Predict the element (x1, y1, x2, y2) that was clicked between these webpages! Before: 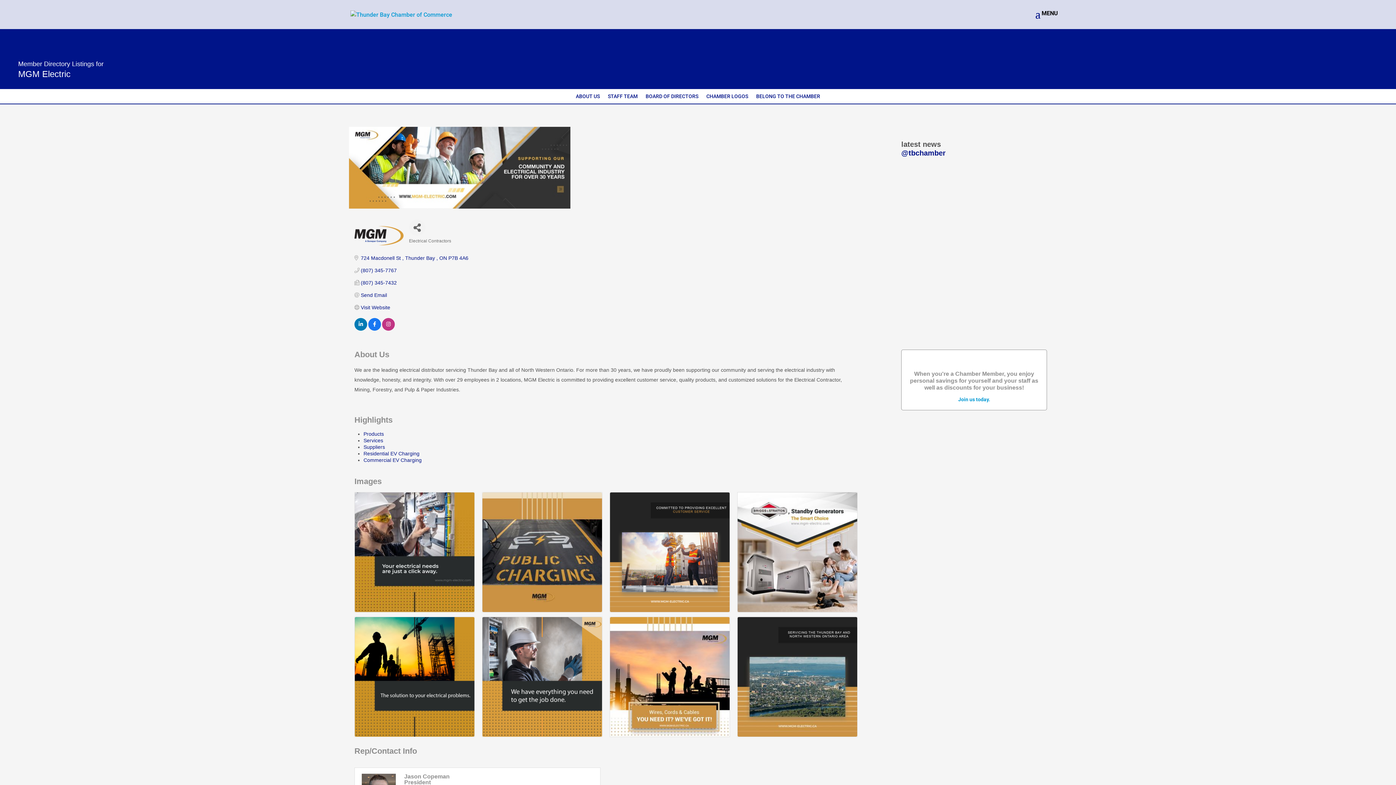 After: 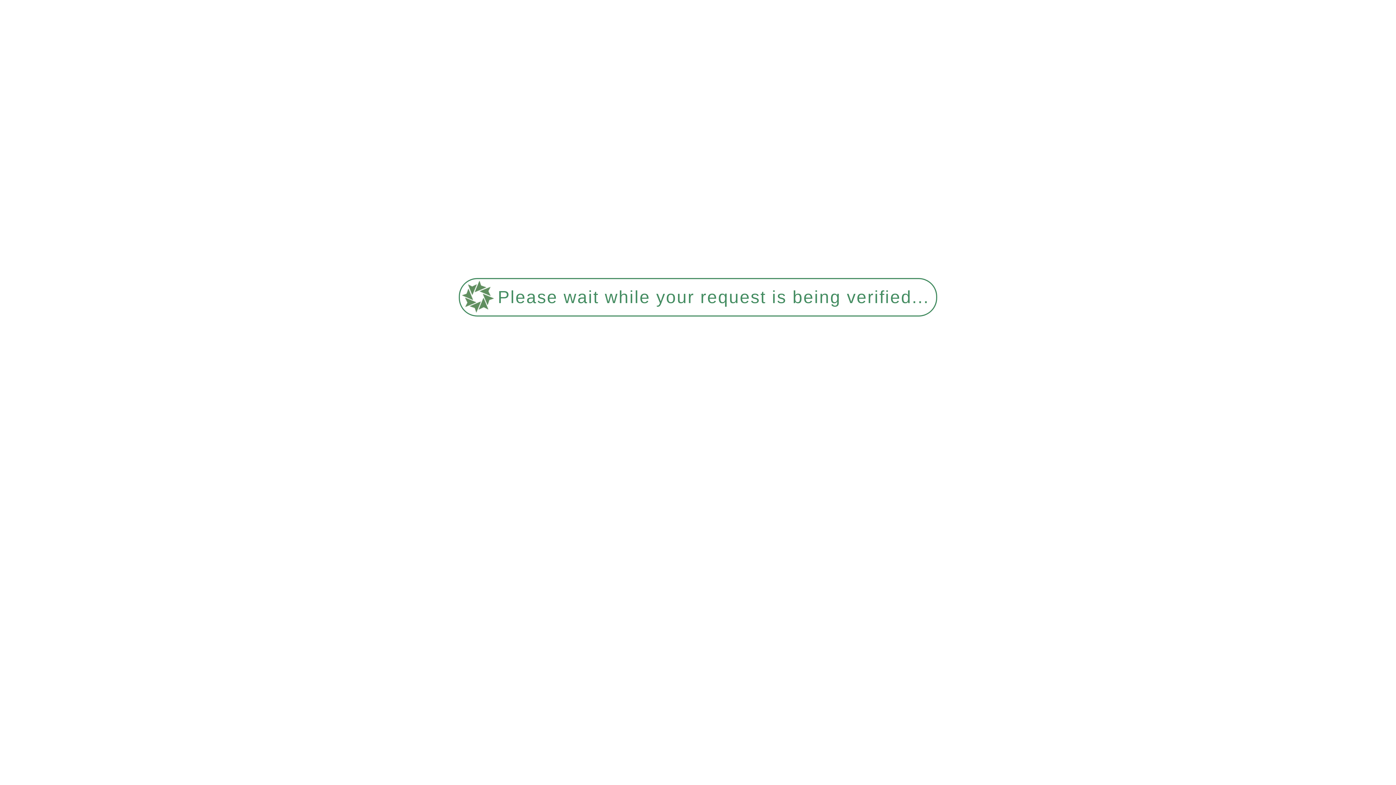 Action: label: Ontario Together Trade Fund bbox: (901, 321, 973, 327)